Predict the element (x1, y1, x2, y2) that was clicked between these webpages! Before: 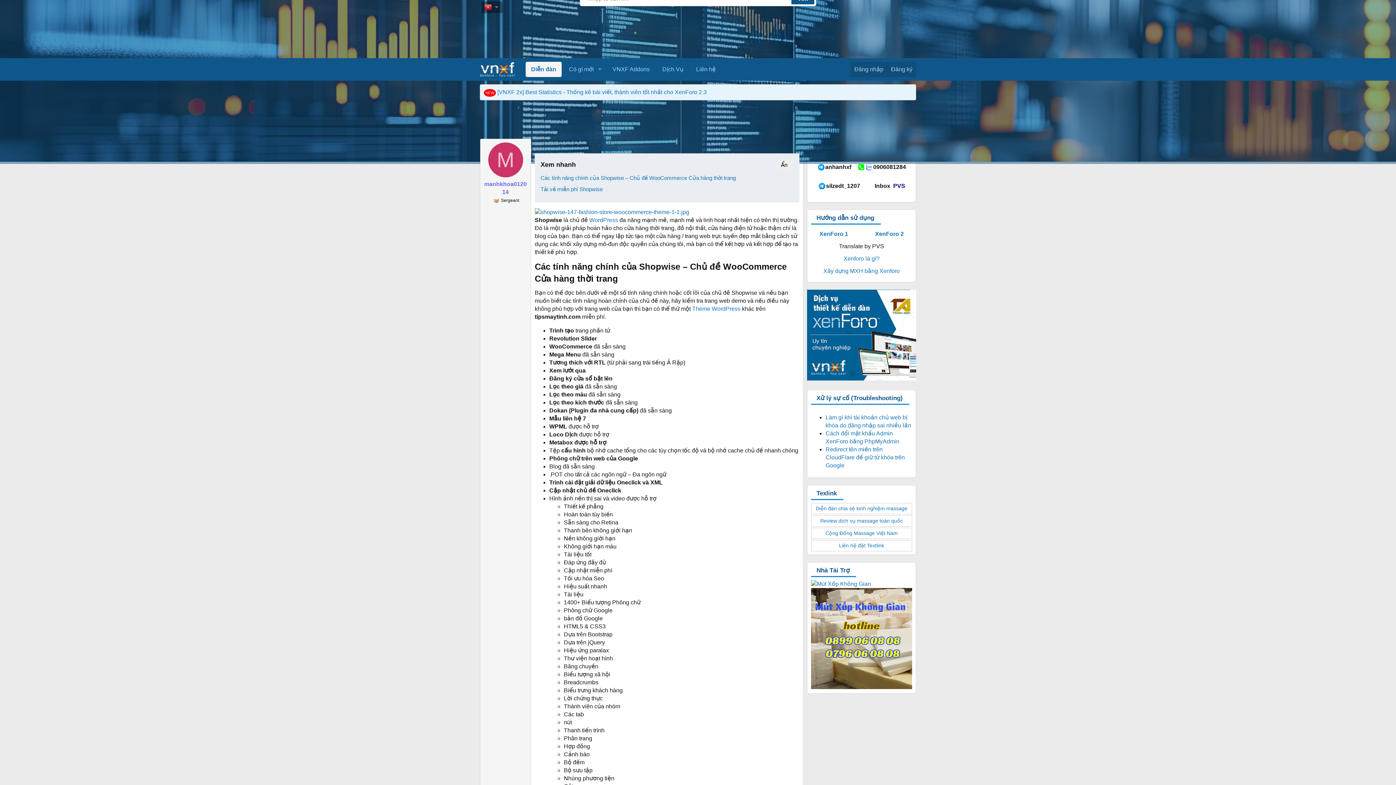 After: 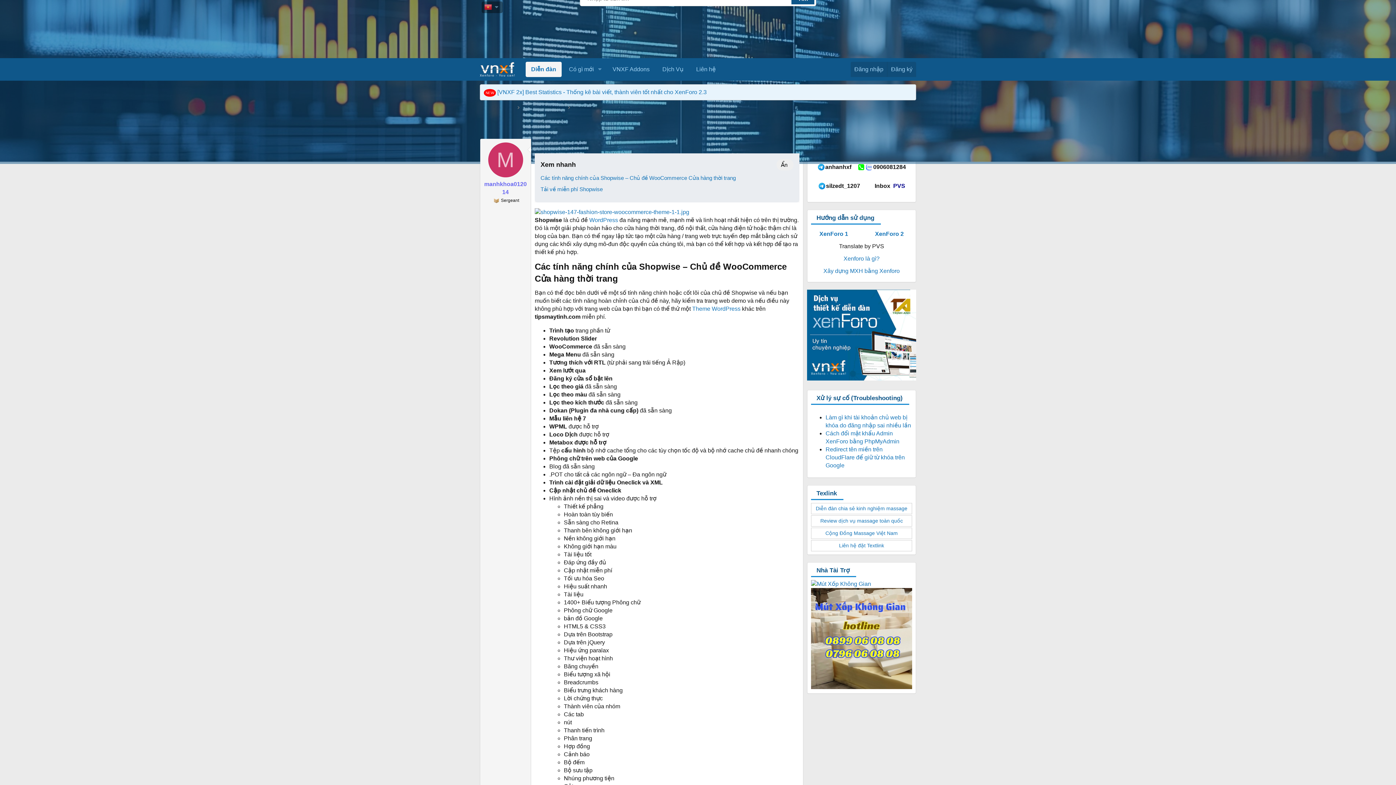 Action: bbox: (818, 180, 826, 191)